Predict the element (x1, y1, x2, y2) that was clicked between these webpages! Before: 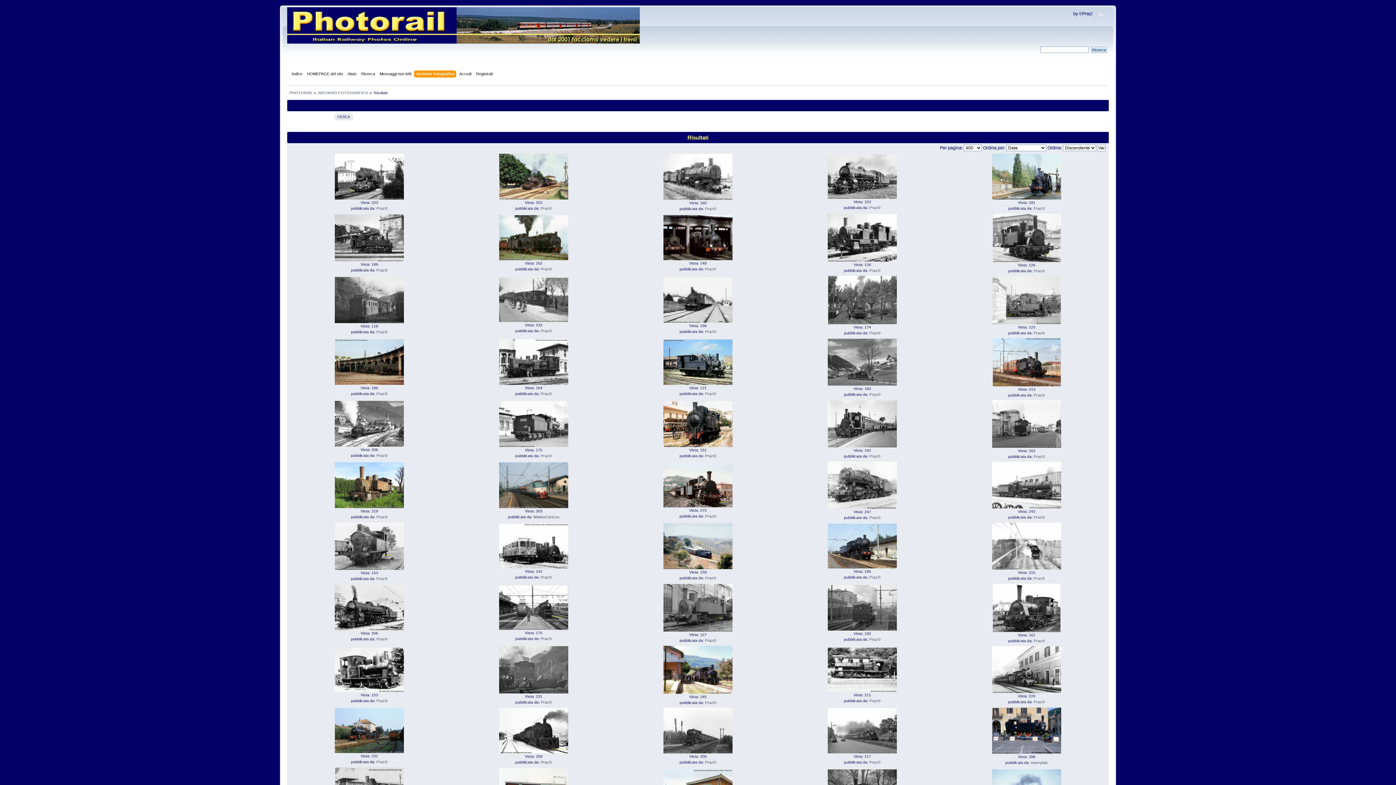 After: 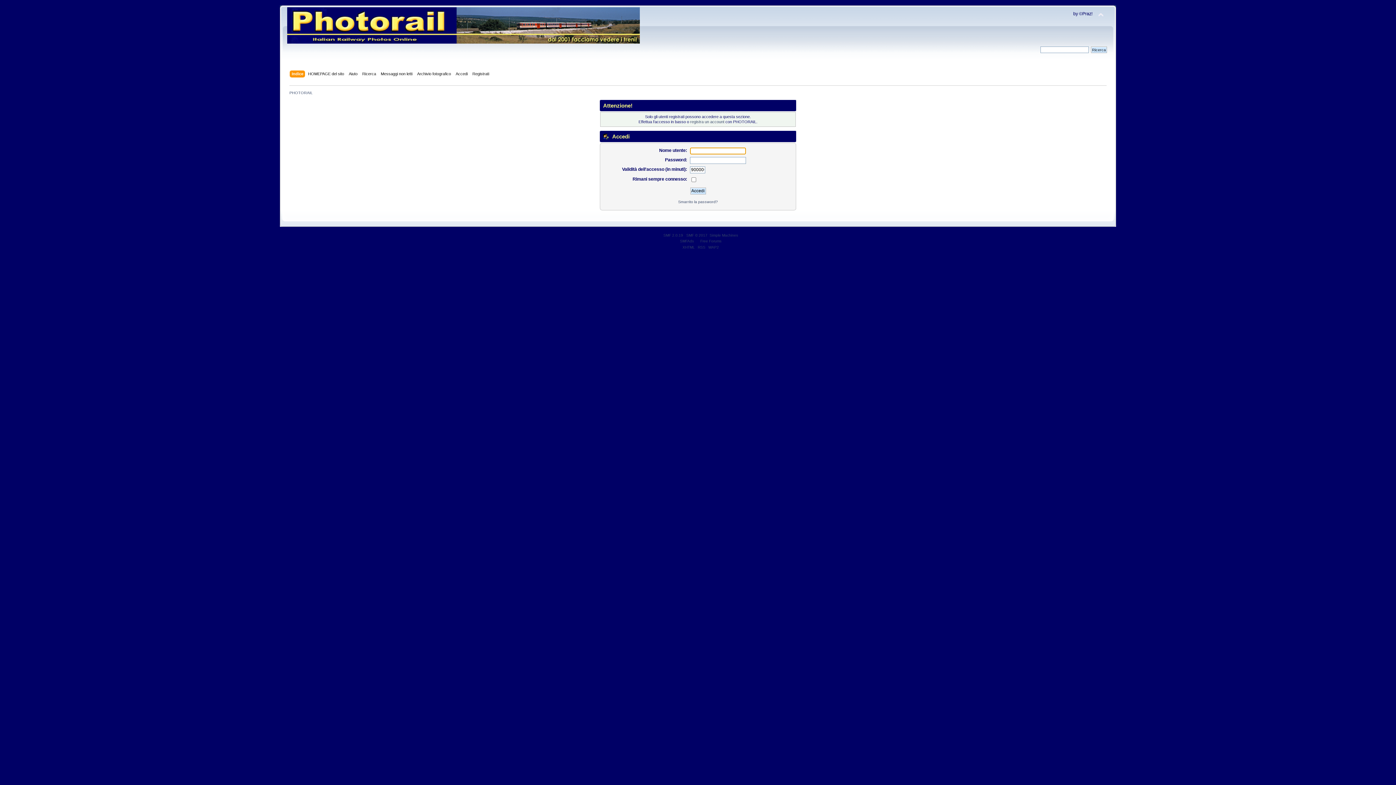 Action: bbox: (705, 514, 716, 518) label: Praz©